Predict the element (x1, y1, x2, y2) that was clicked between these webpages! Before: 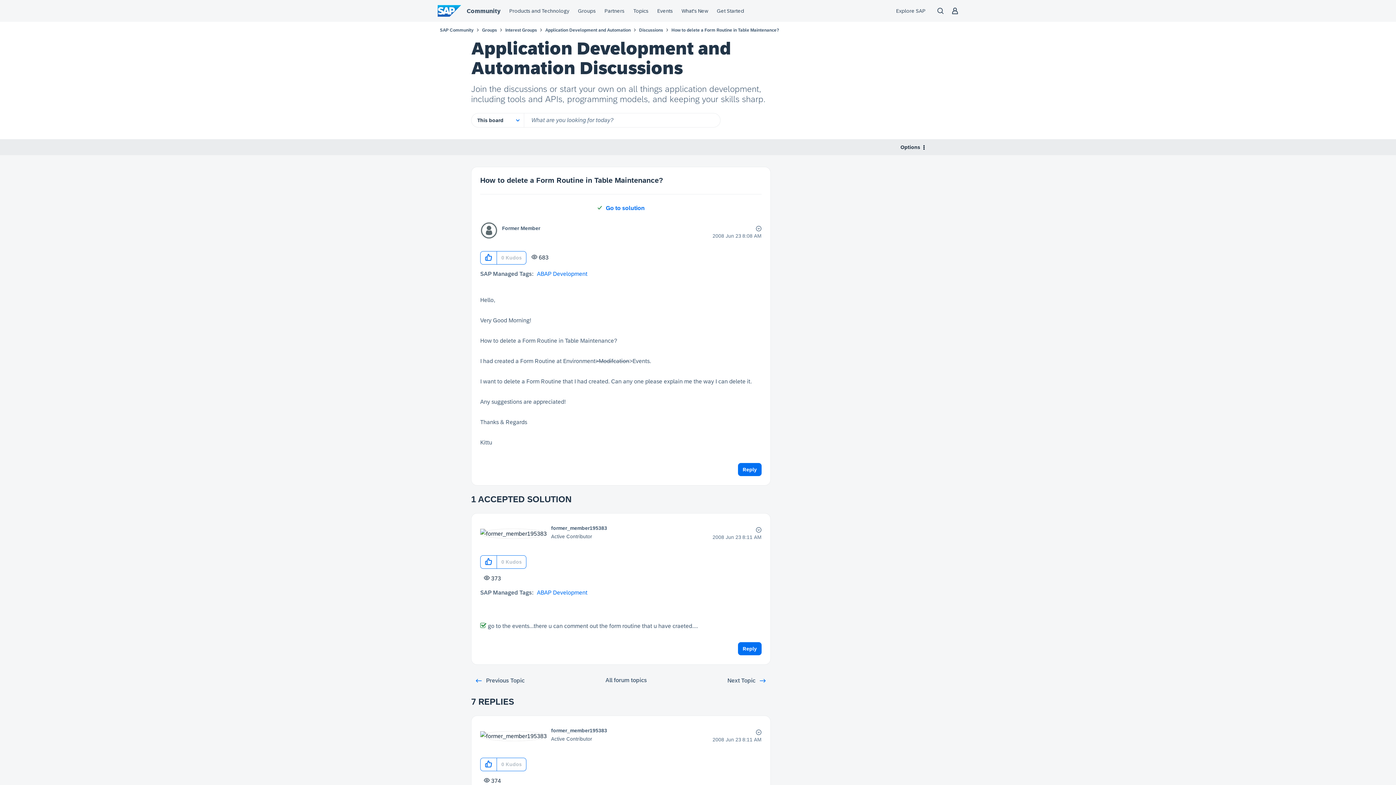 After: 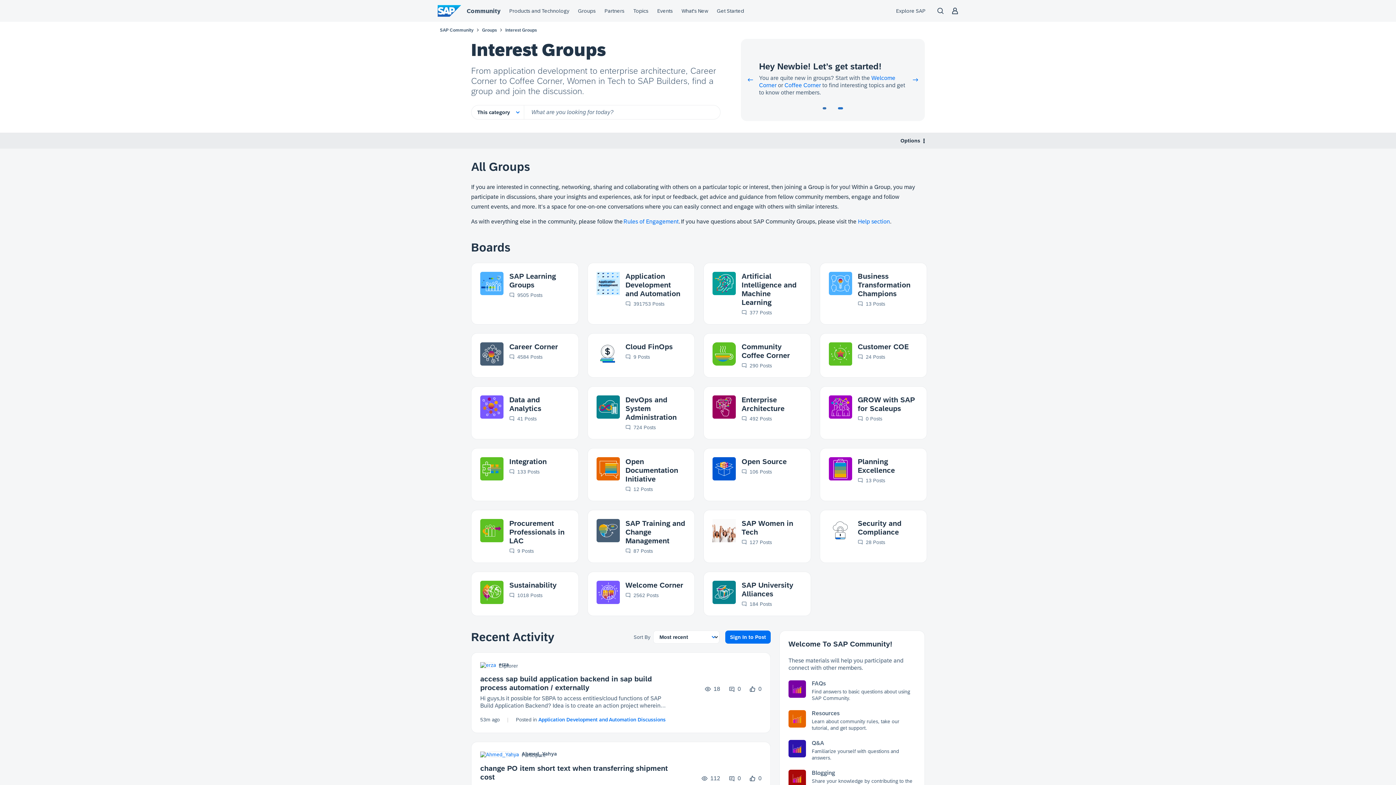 Action: bbox: (505, 27, 537, 32) label: Interest Groups